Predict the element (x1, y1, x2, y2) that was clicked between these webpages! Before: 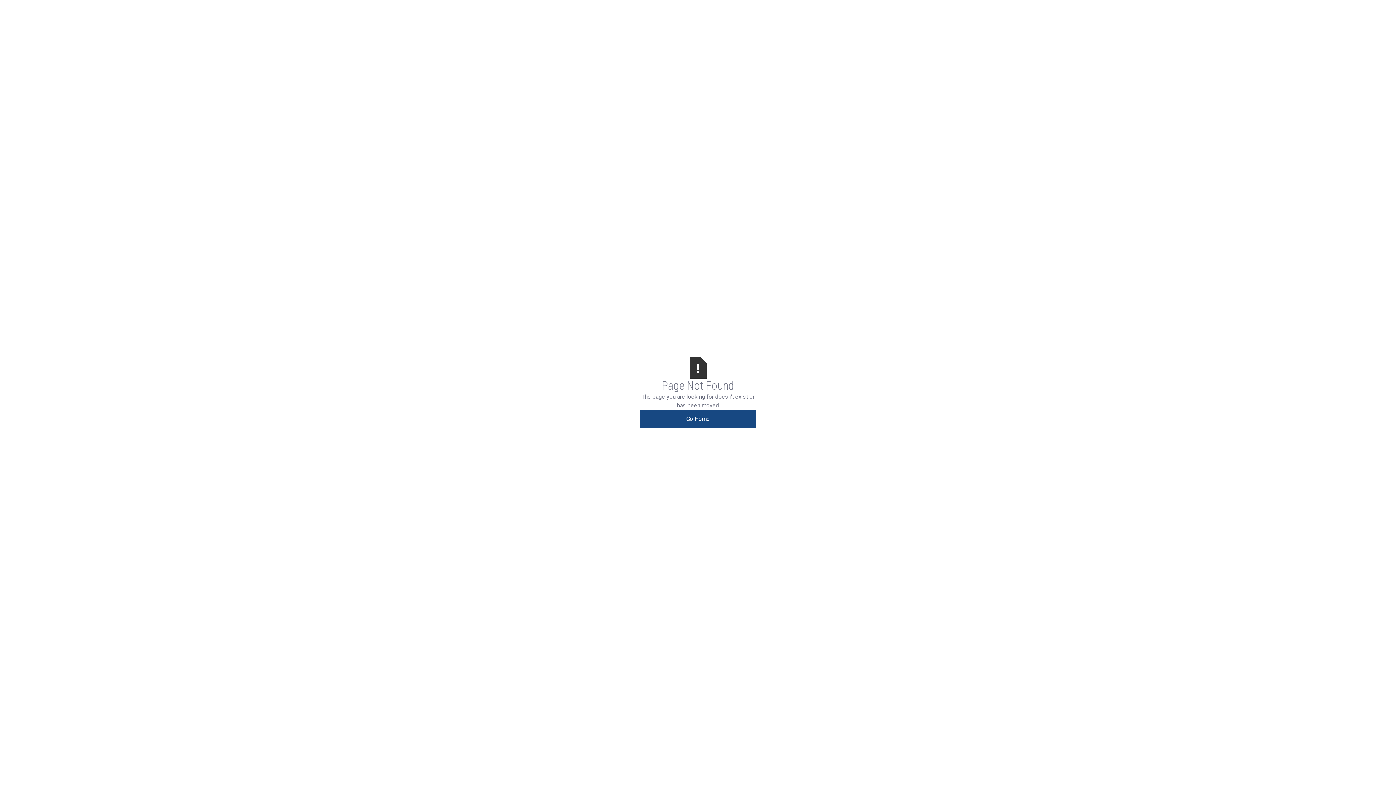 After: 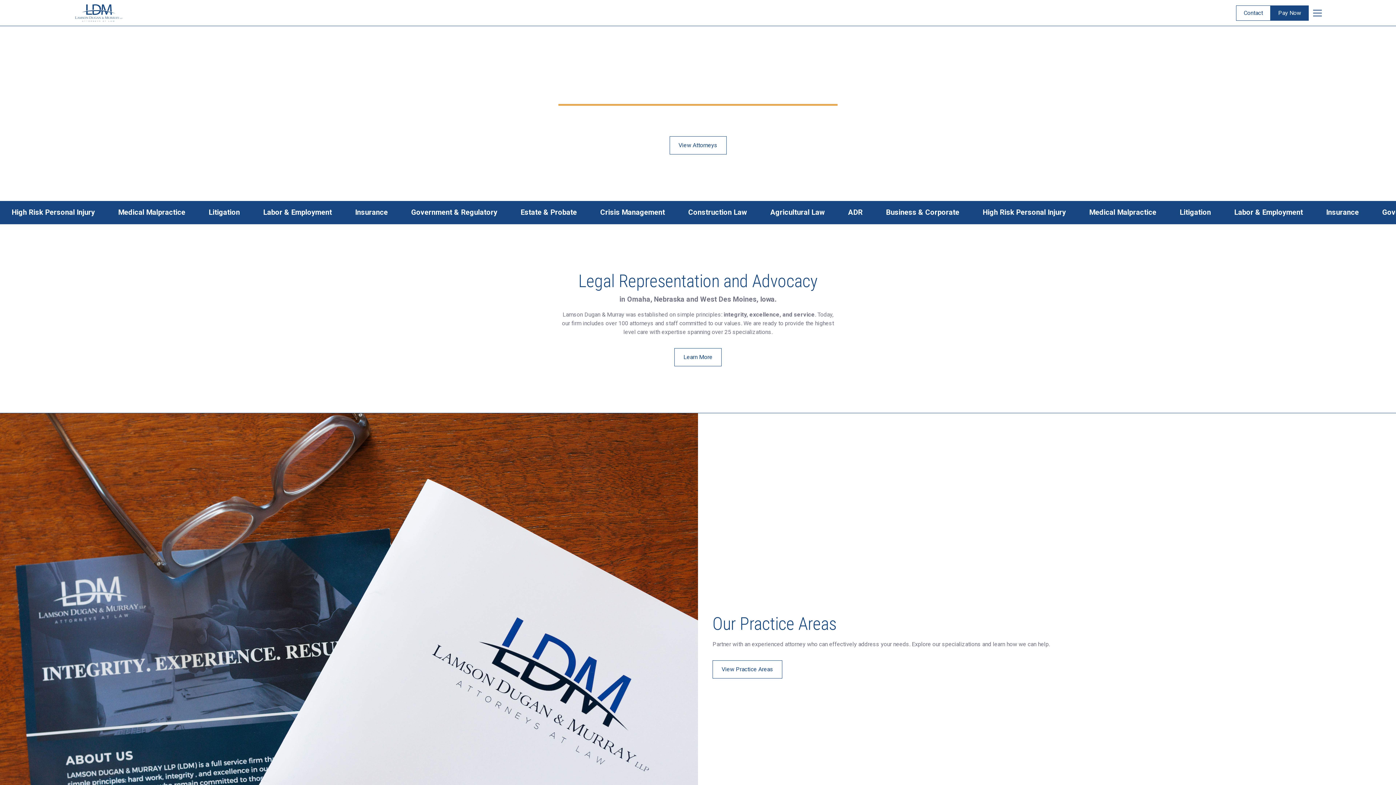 Action: label: Go Home bbox: (640, 410, 756, 428)